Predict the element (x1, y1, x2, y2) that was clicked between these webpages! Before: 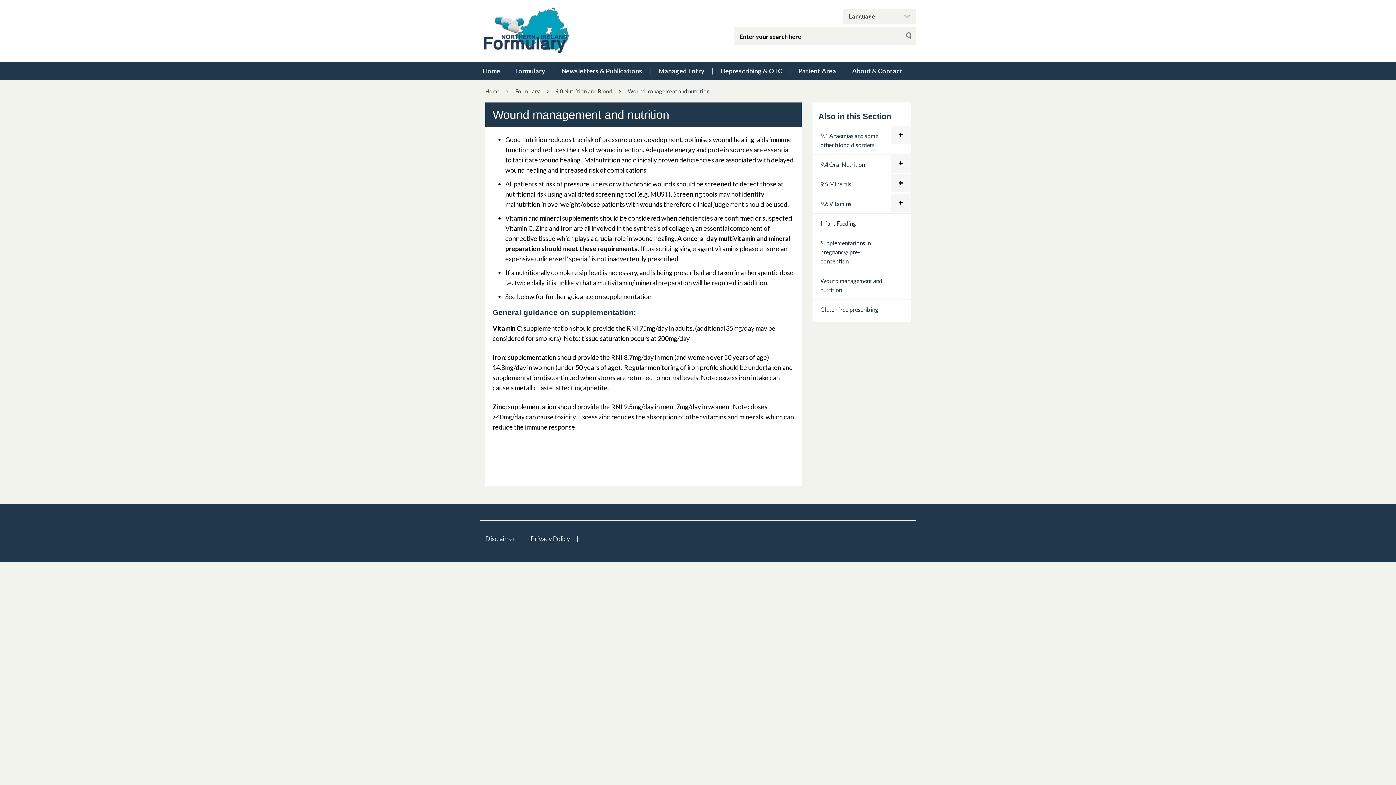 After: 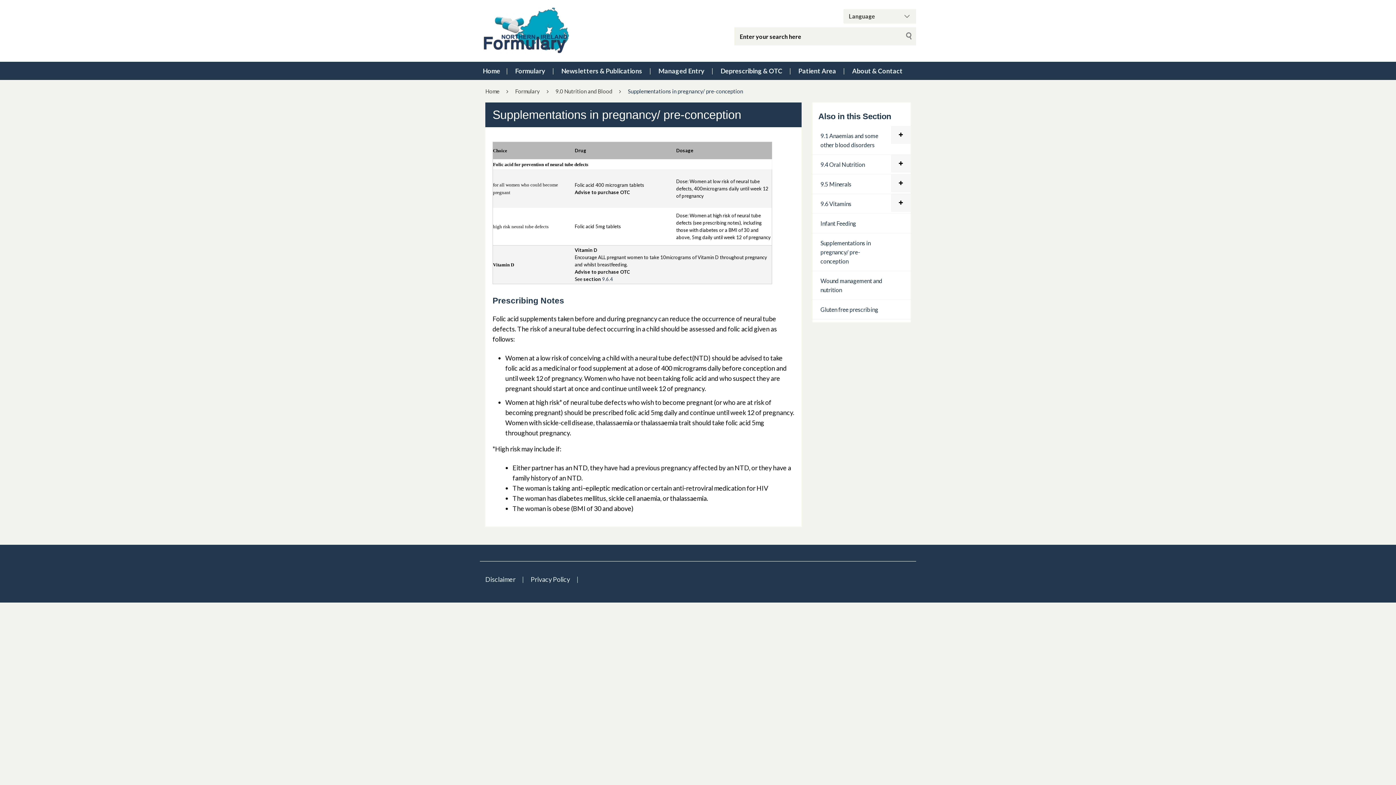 Action: bbox: (812, 233, 891, 270) label: Supplementations in pregnancy/ pre-conception